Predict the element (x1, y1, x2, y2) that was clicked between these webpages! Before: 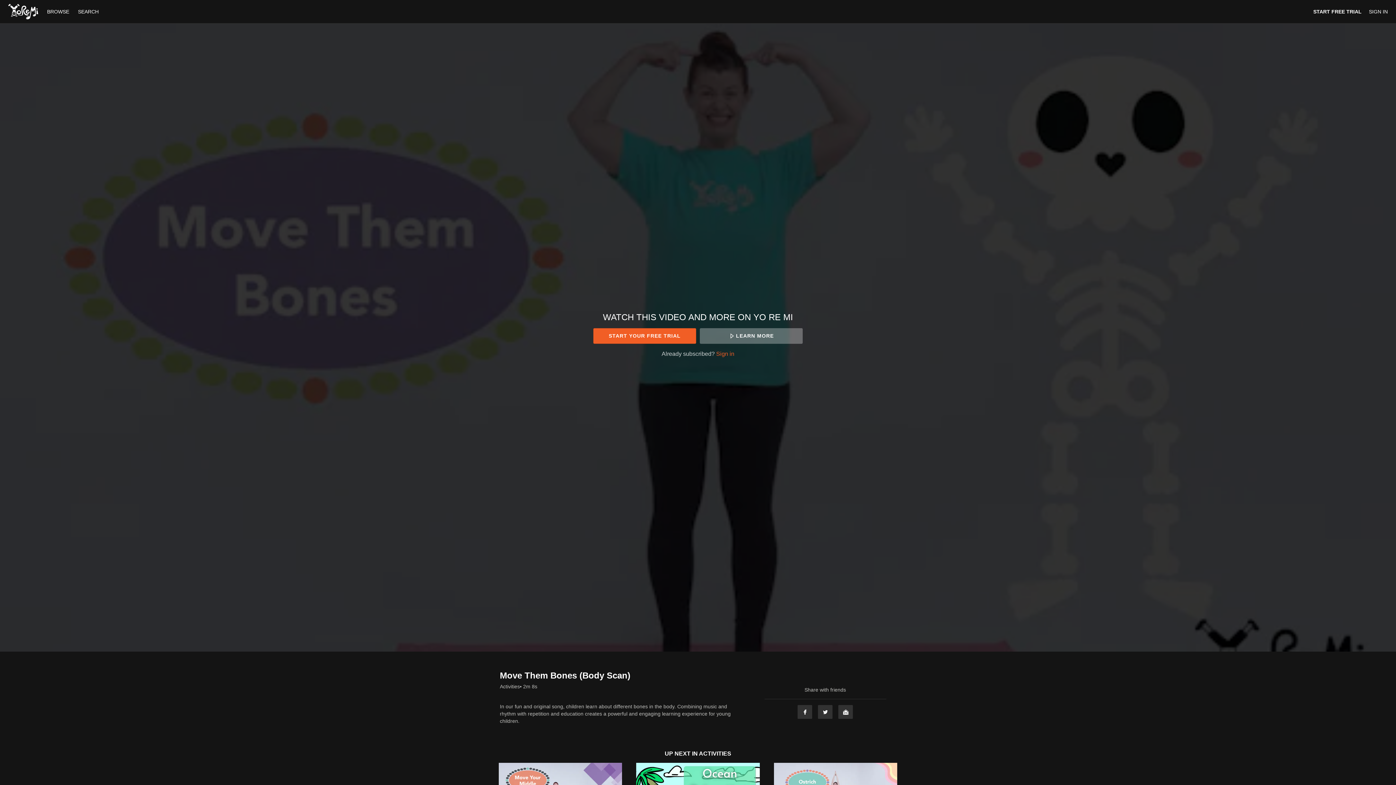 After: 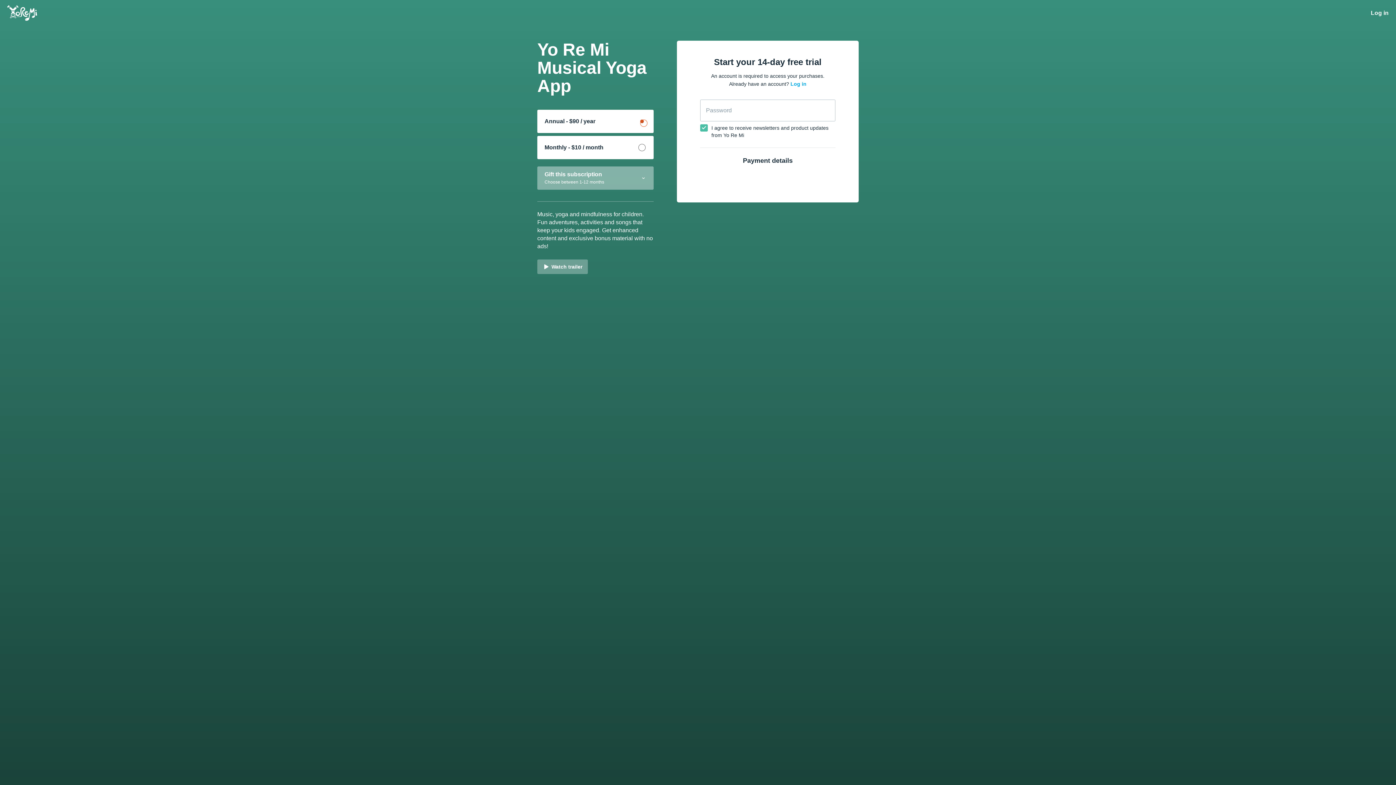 Action: bbox: (593, 328, 696, 343) label: START YOUR FREE TRIAL